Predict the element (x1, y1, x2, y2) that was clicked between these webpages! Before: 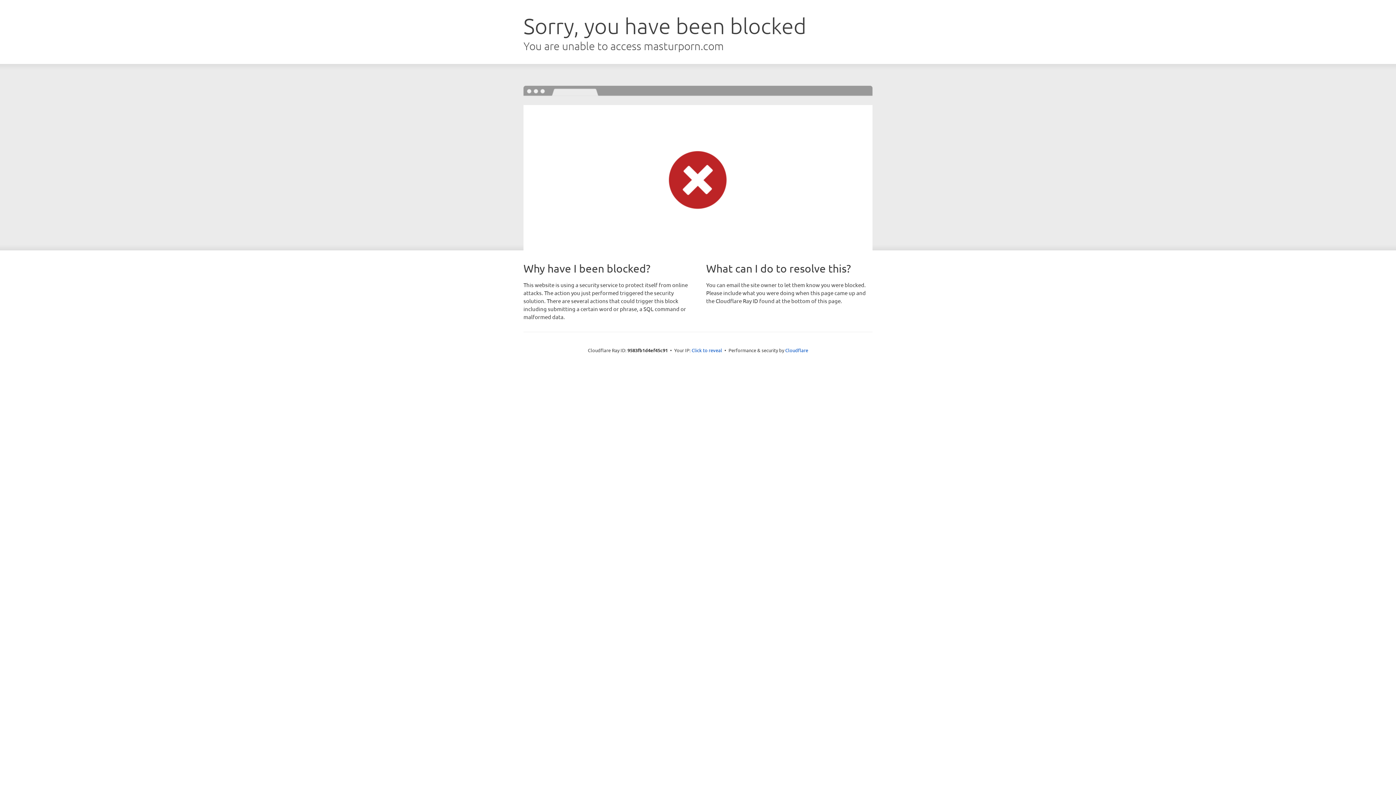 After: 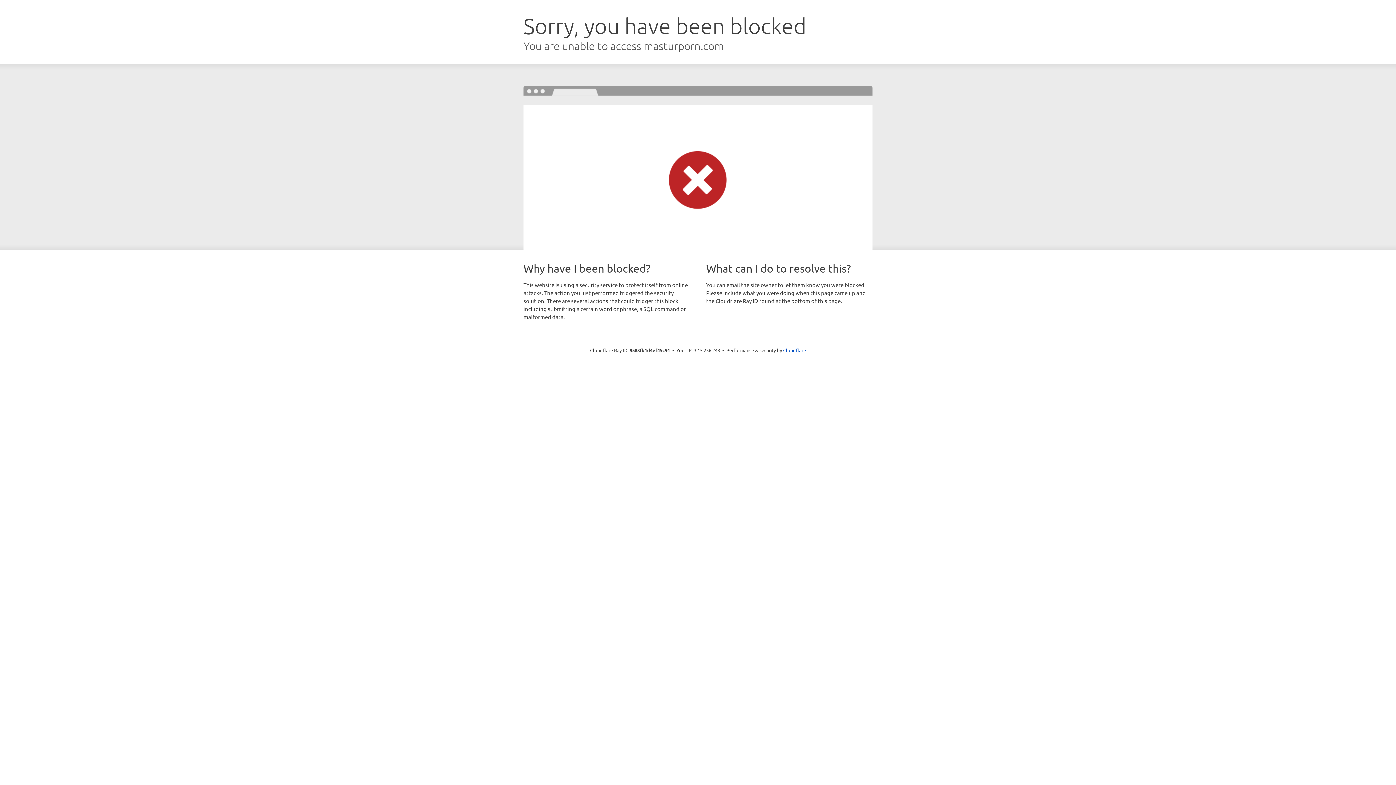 Action: label: Click to reveal bbox: (691, 346, 722, 353)